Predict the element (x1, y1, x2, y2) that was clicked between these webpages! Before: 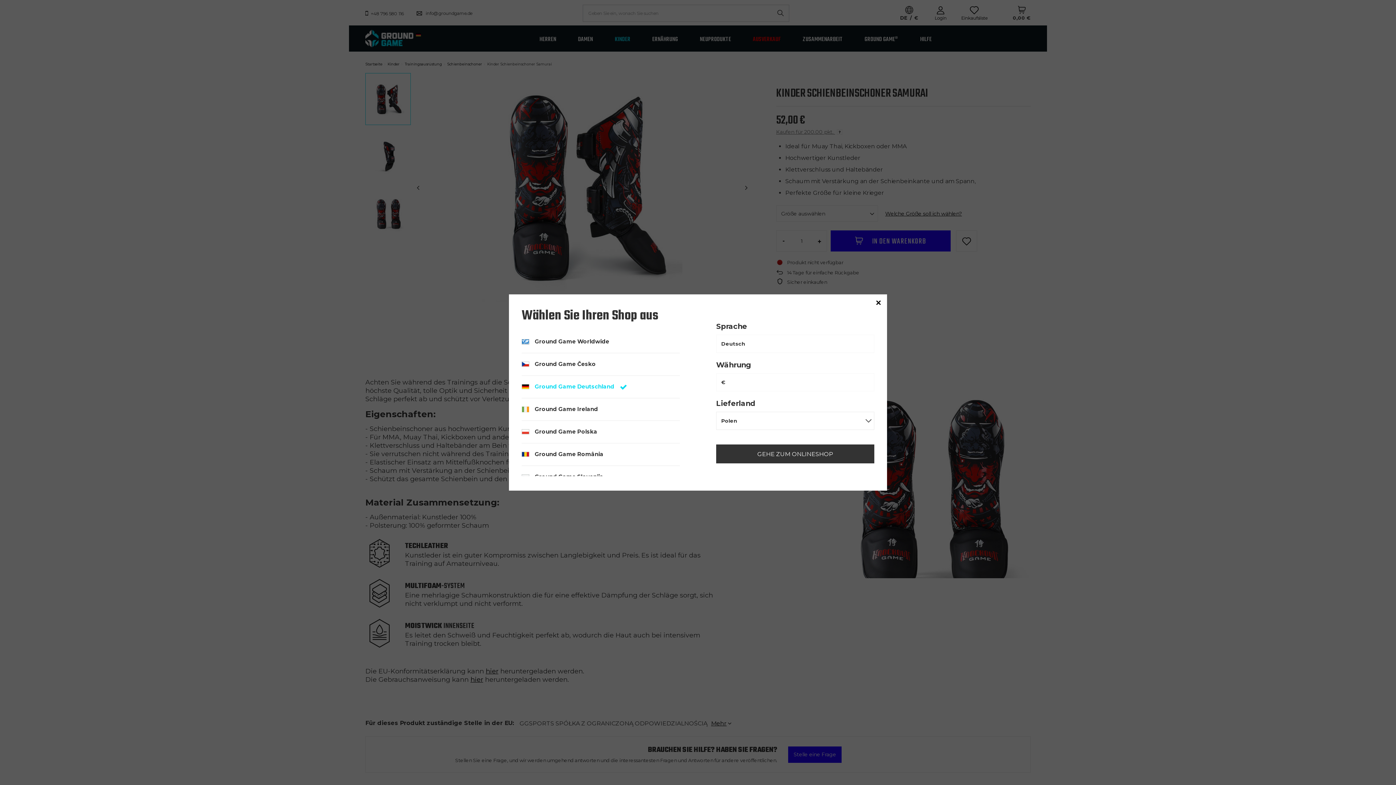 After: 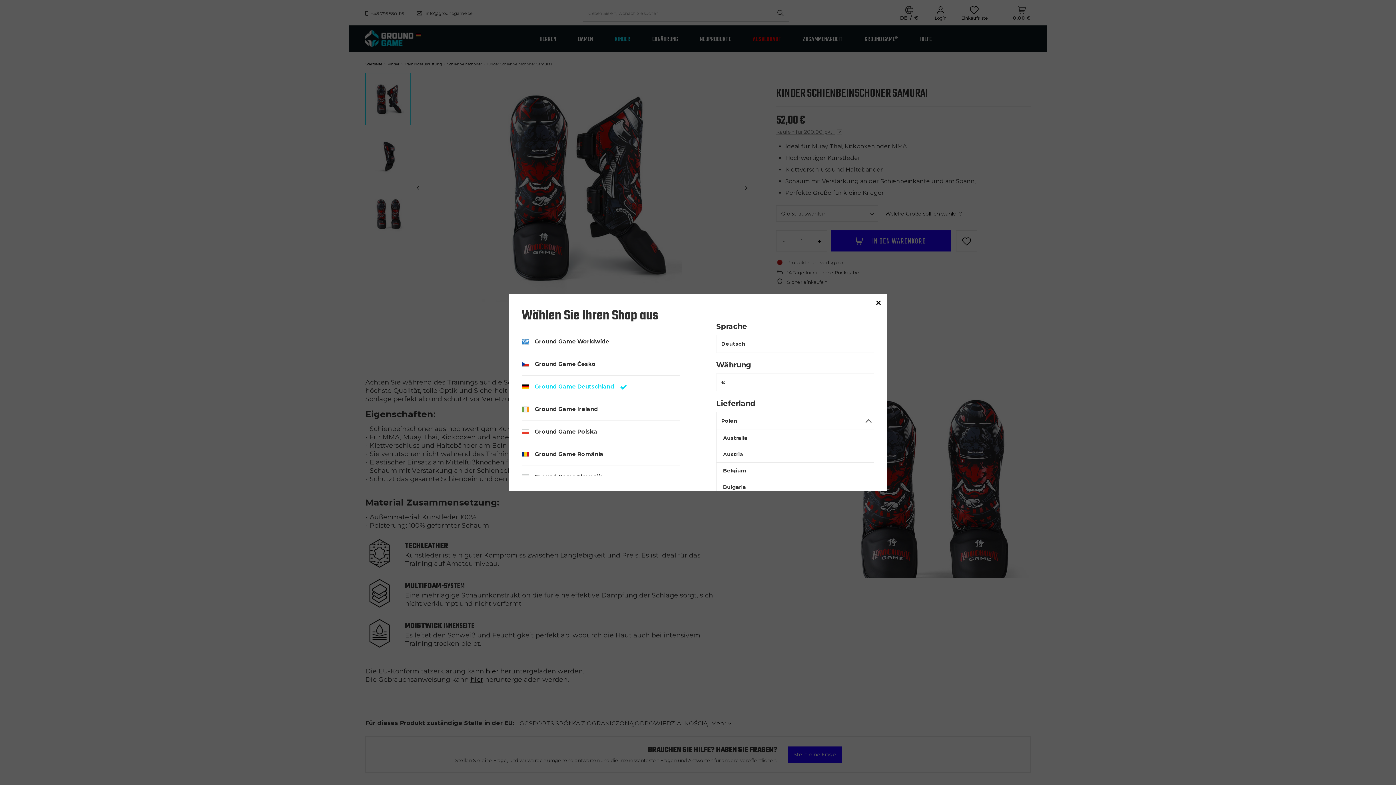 Action: label: Polen bbox: (716, 412, 874, 430)